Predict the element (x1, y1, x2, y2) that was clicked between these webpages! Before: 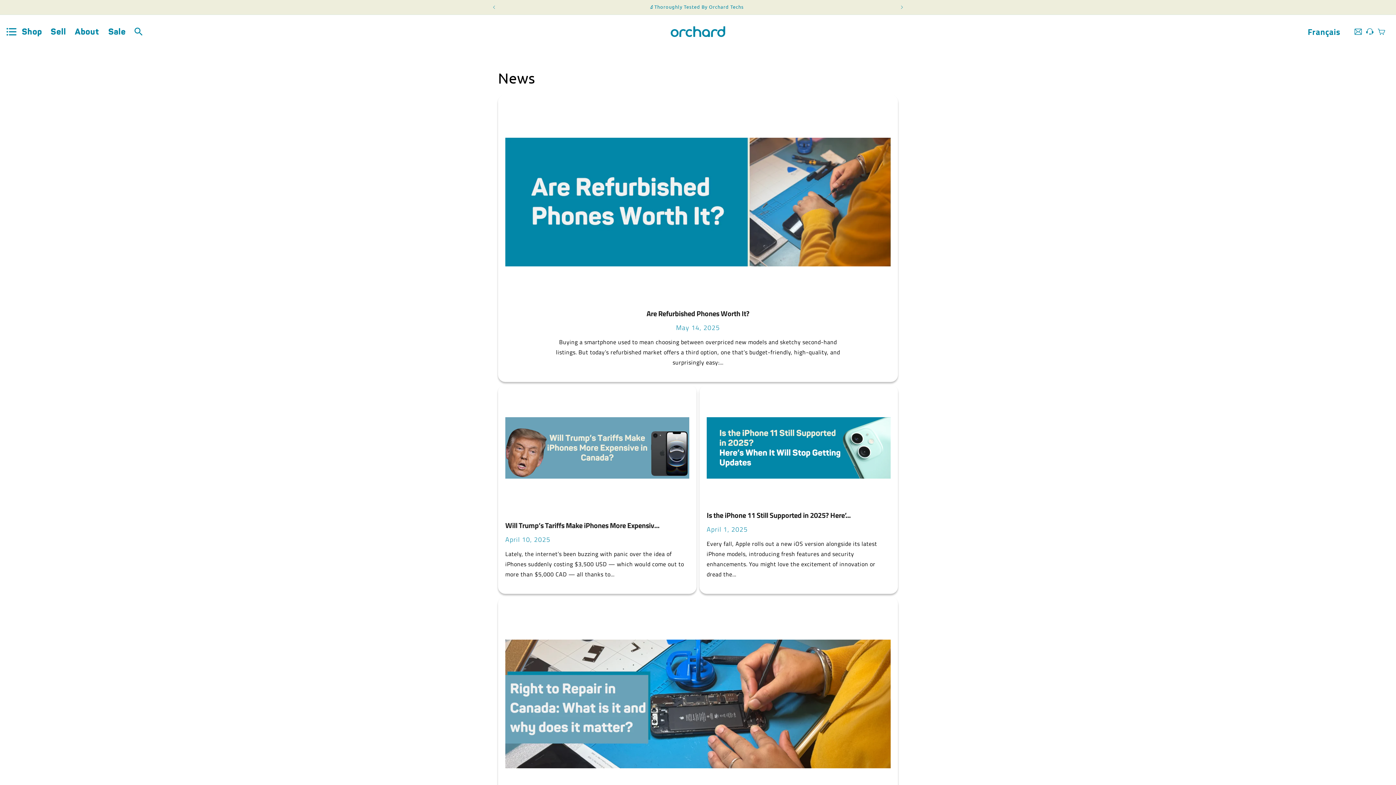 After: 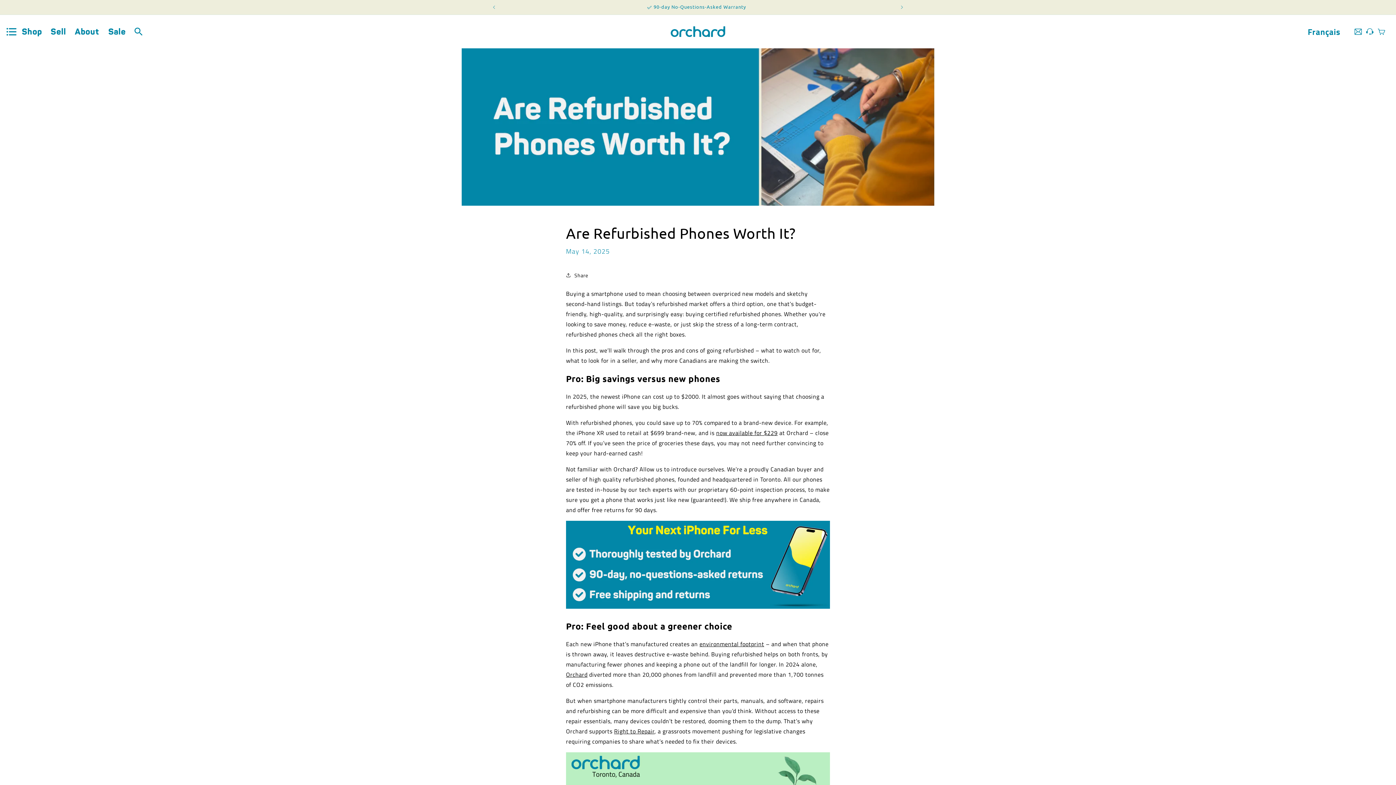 Action: label: Are Refurbished Phones Worth It? bbox: (505, 308, 890, 319)